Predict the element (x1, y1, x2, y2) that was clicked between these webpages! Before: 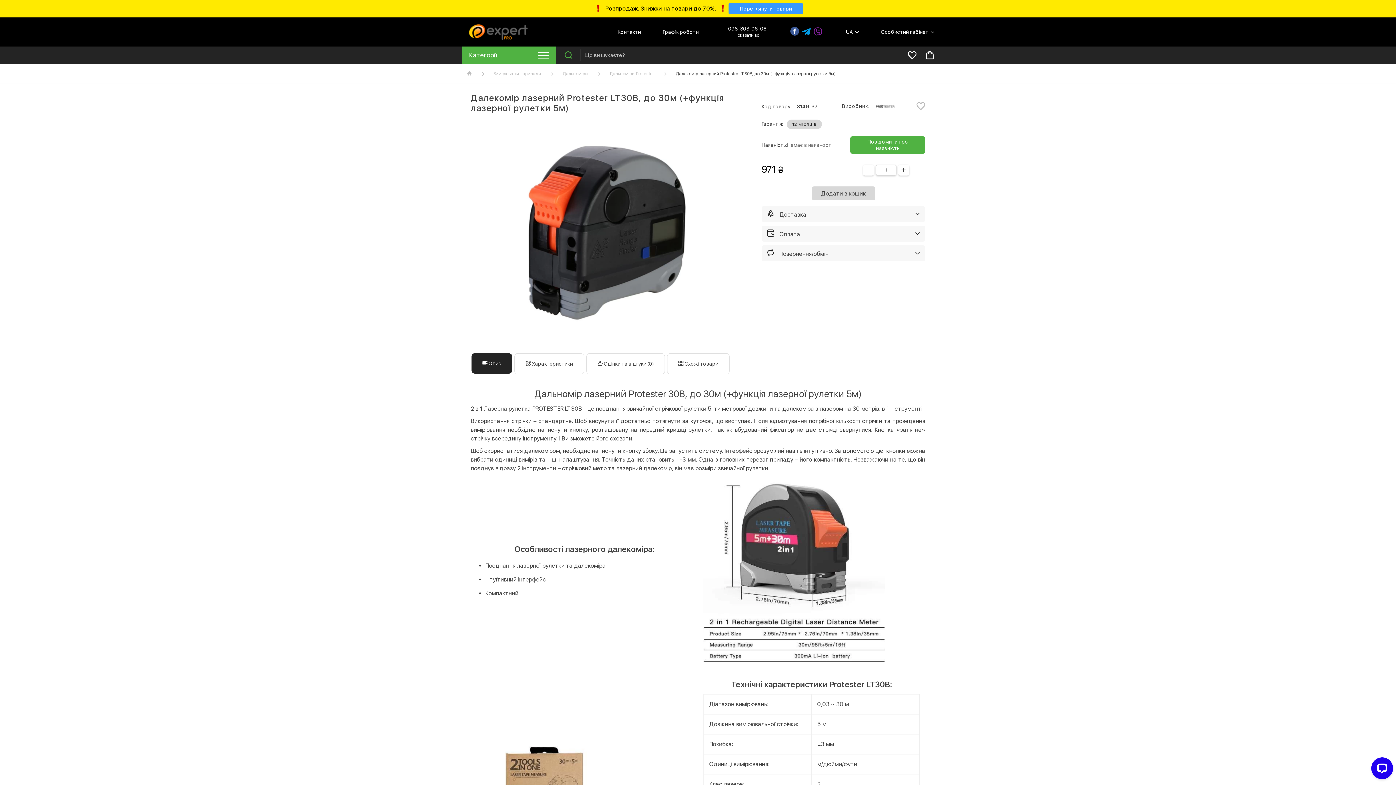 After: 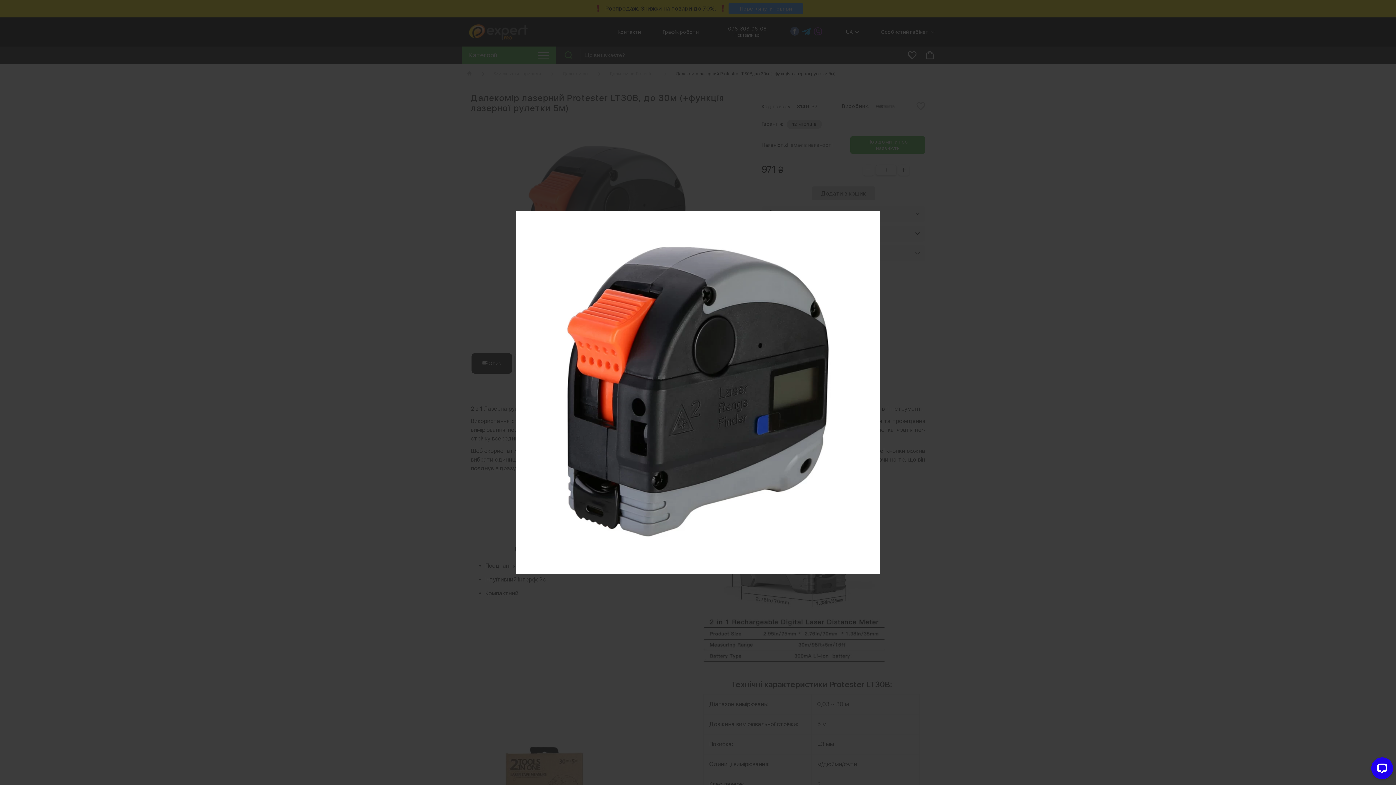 Action: bbox: (470, 124, 743, 342)